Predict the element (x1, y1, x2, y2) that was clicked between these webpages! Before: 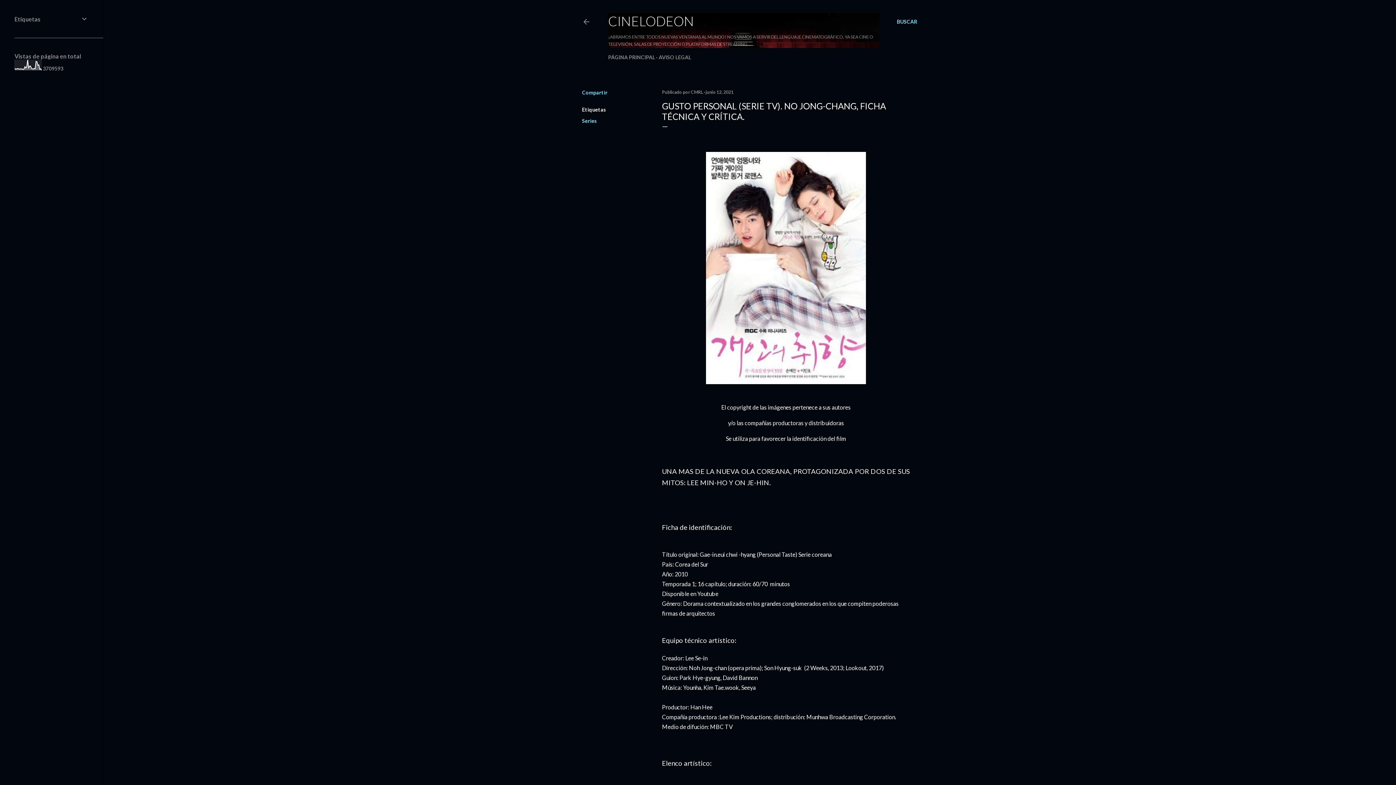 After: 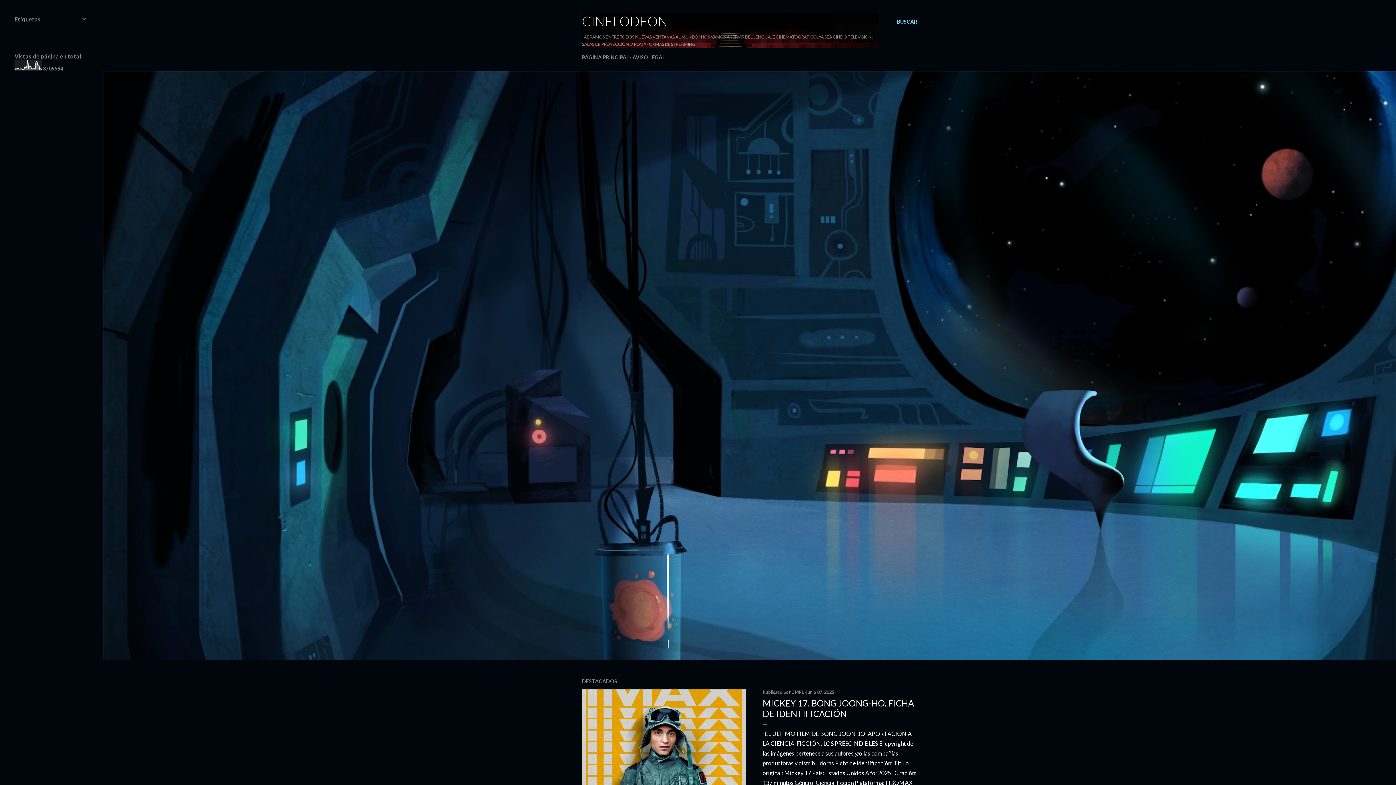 Action: bbox: (608, 13, 694, 29) label: CINELODEON